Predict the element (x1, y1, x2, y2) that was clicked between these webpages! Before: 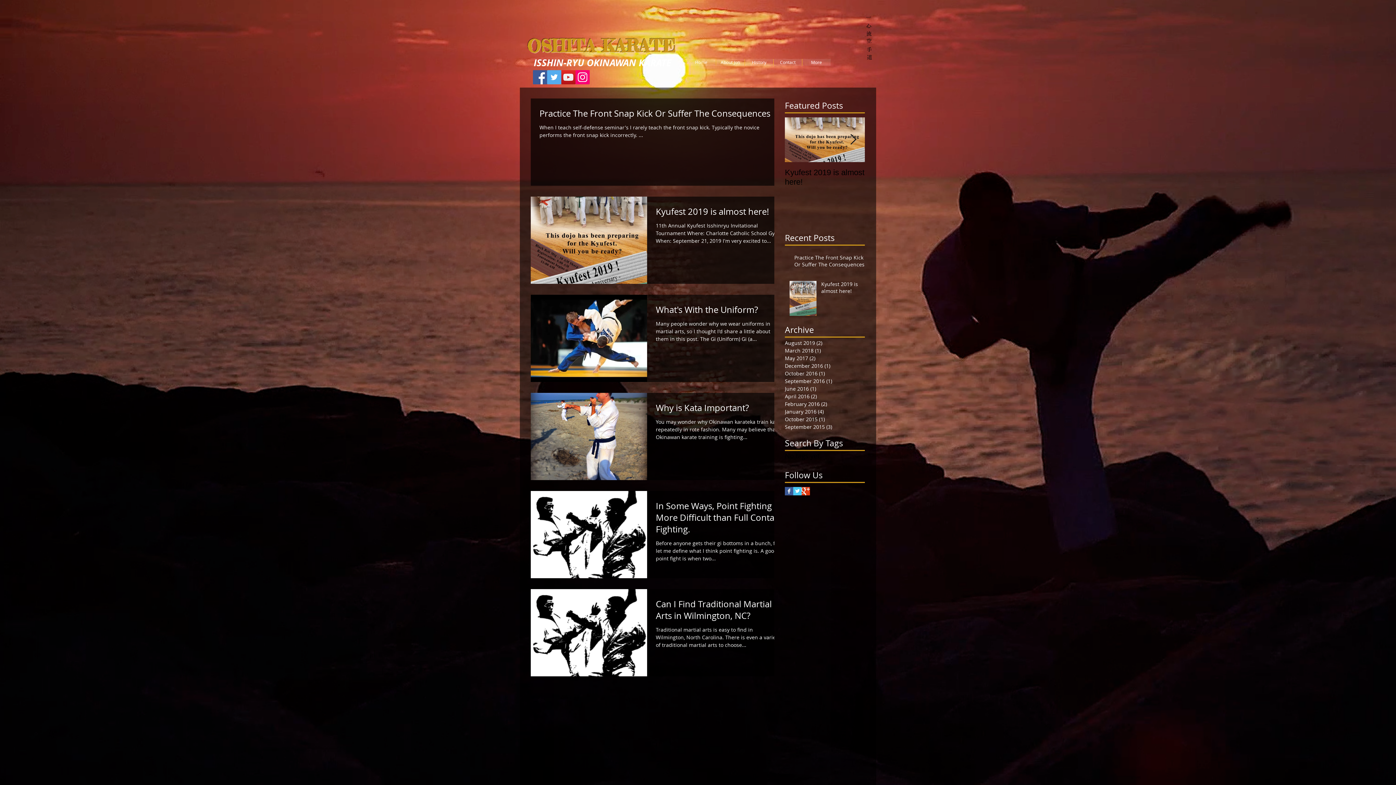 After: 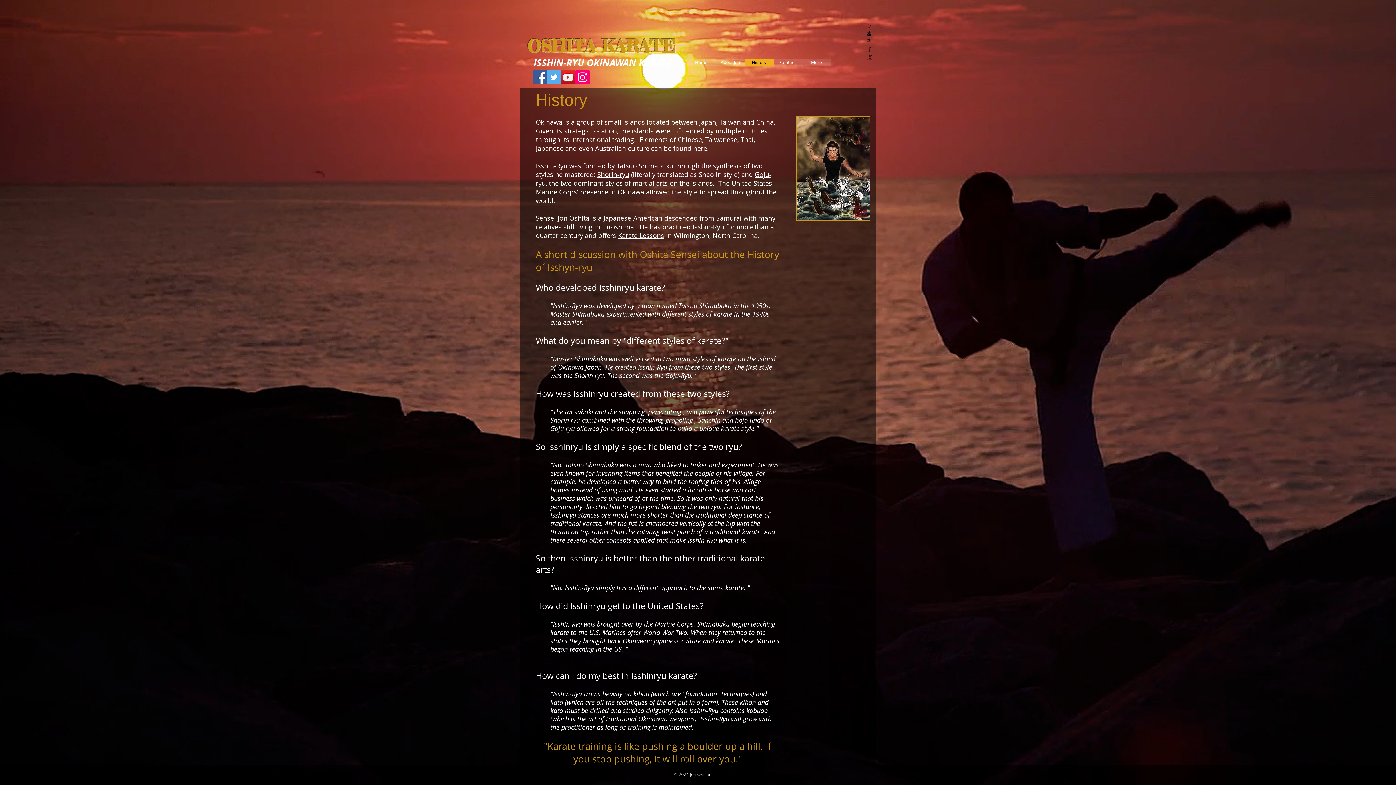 Action: label: History bbox: (744, 58, 773, 65)